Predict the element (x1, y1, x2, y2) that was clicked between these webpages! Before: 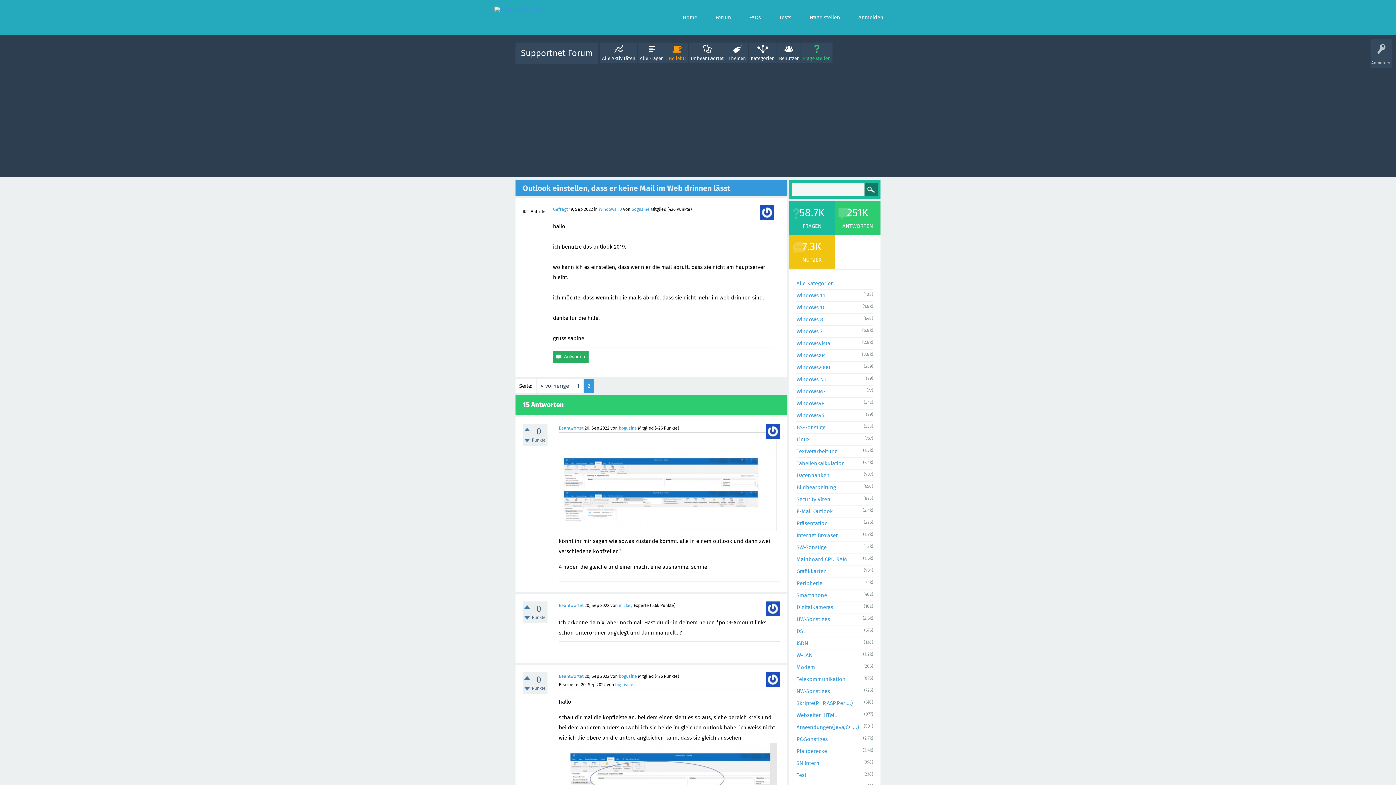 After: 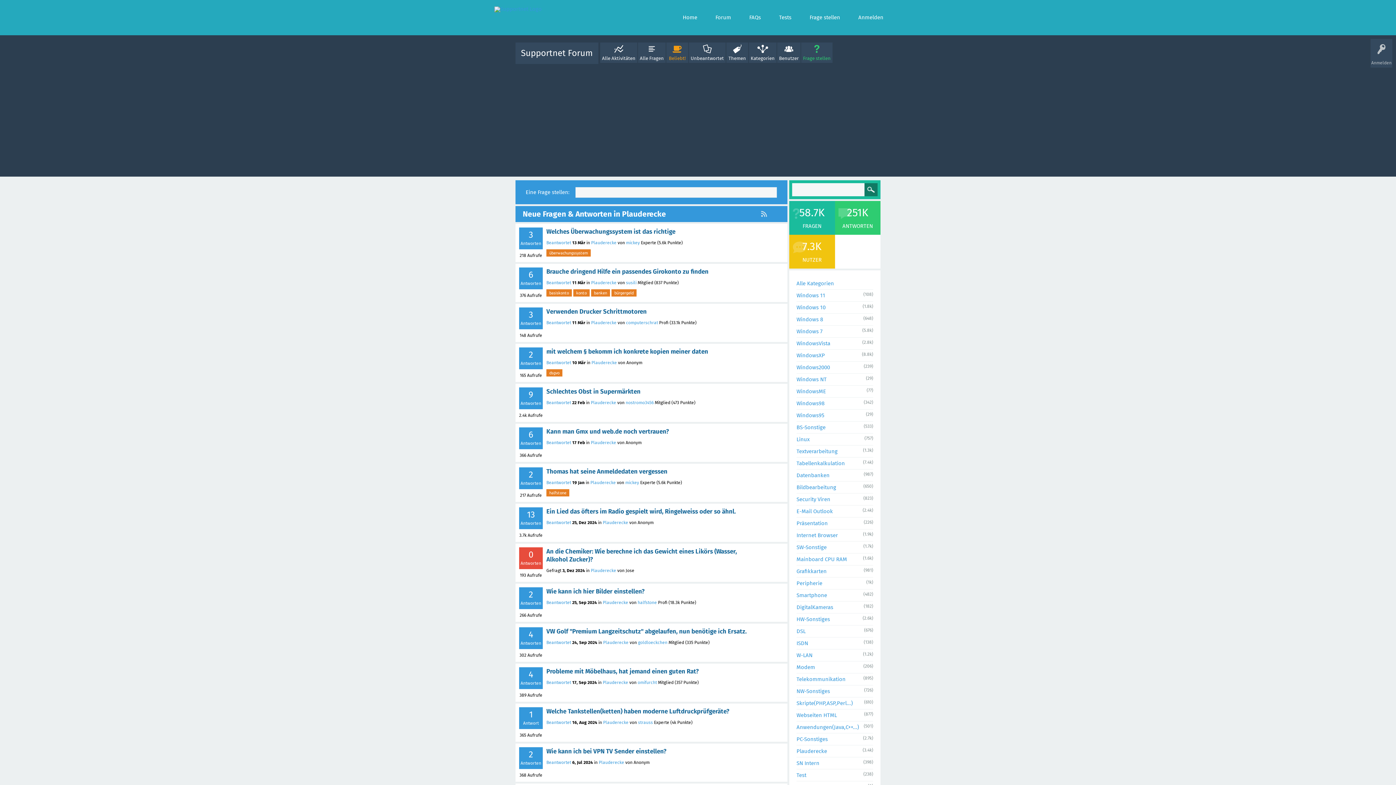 Action: label: Plauderecke bbox: (796, 748, 827, 754)